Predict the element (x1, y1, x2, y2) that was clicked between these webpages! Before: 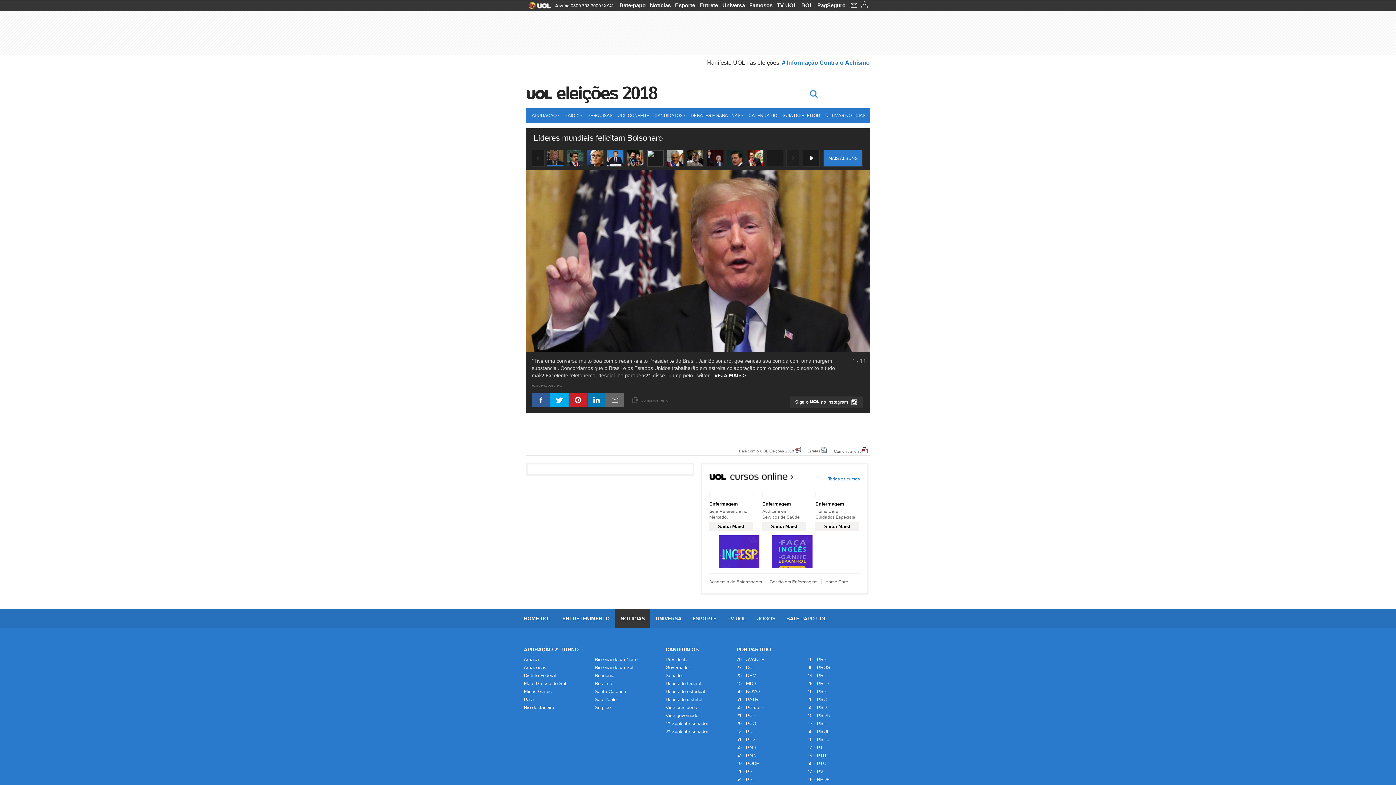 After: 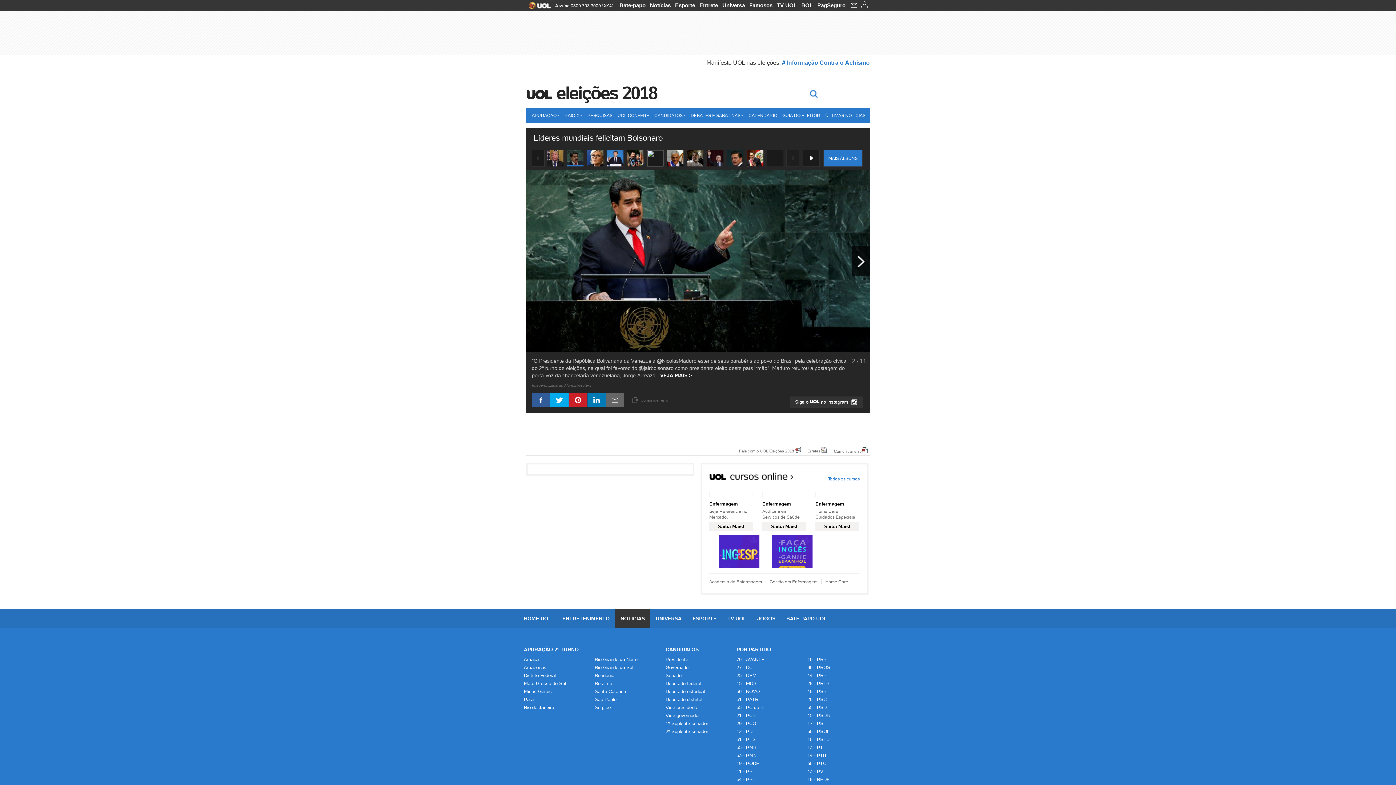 Action: bbox: (698, 170, 870, 352)